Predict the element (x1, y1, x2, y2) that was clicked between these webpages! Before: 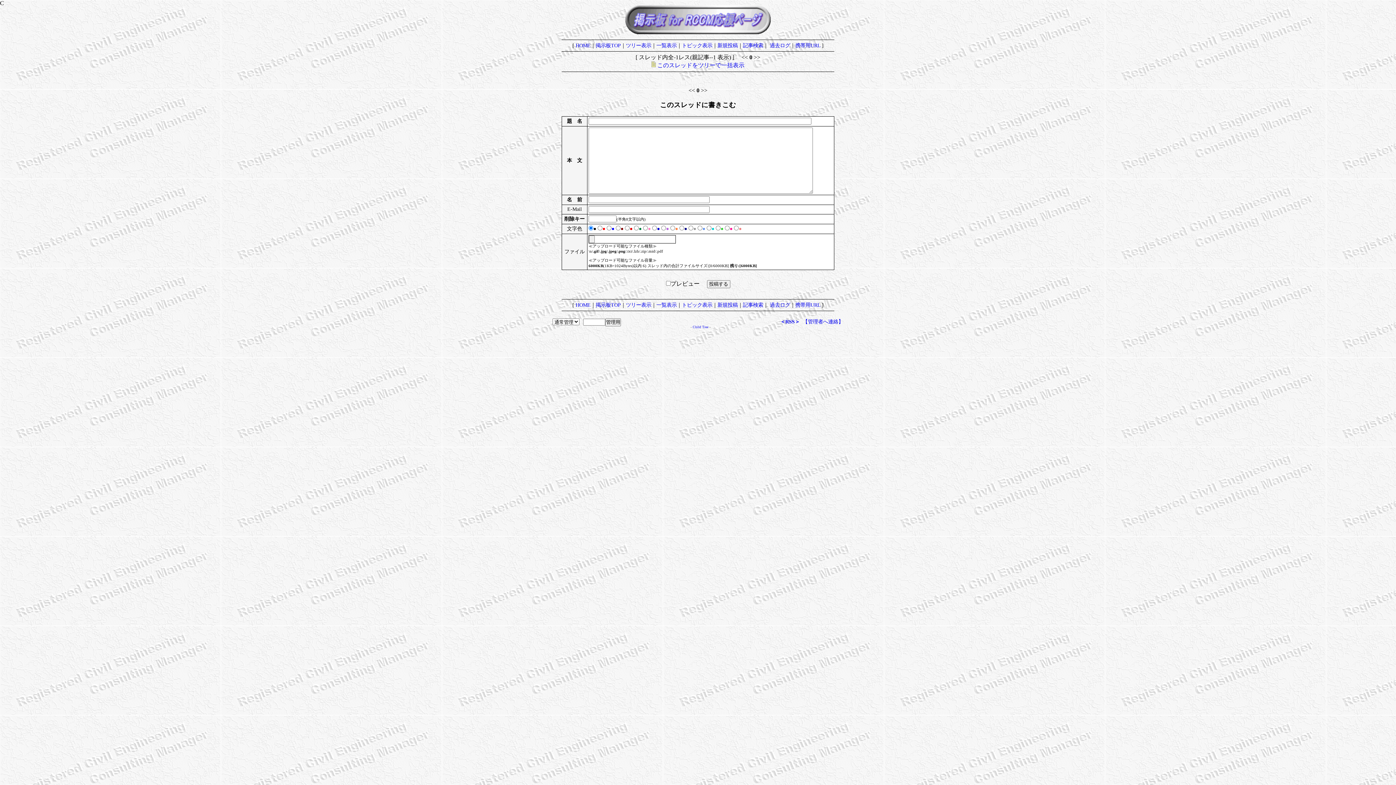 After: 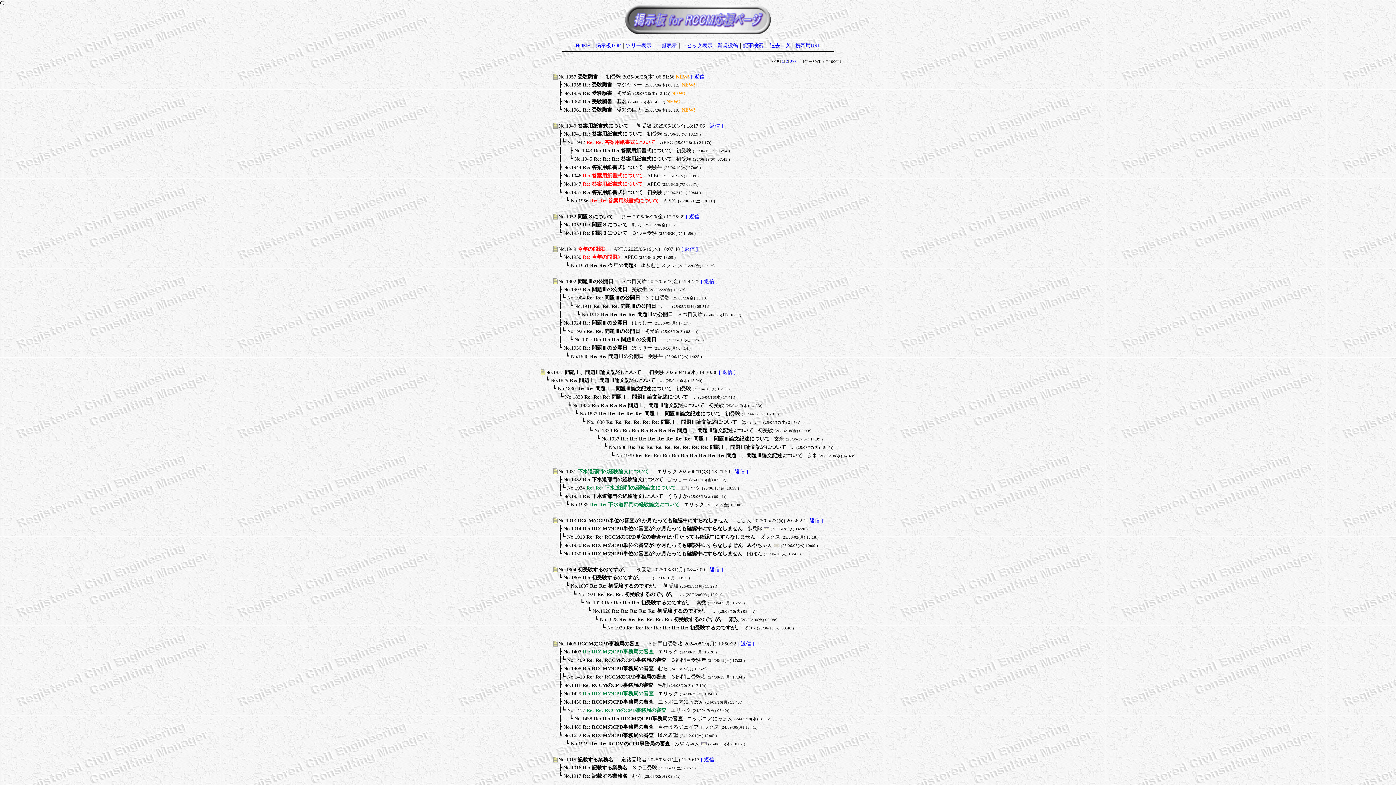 Action: label: 掲示板TOP bbox: (595, 302, 620, 308)